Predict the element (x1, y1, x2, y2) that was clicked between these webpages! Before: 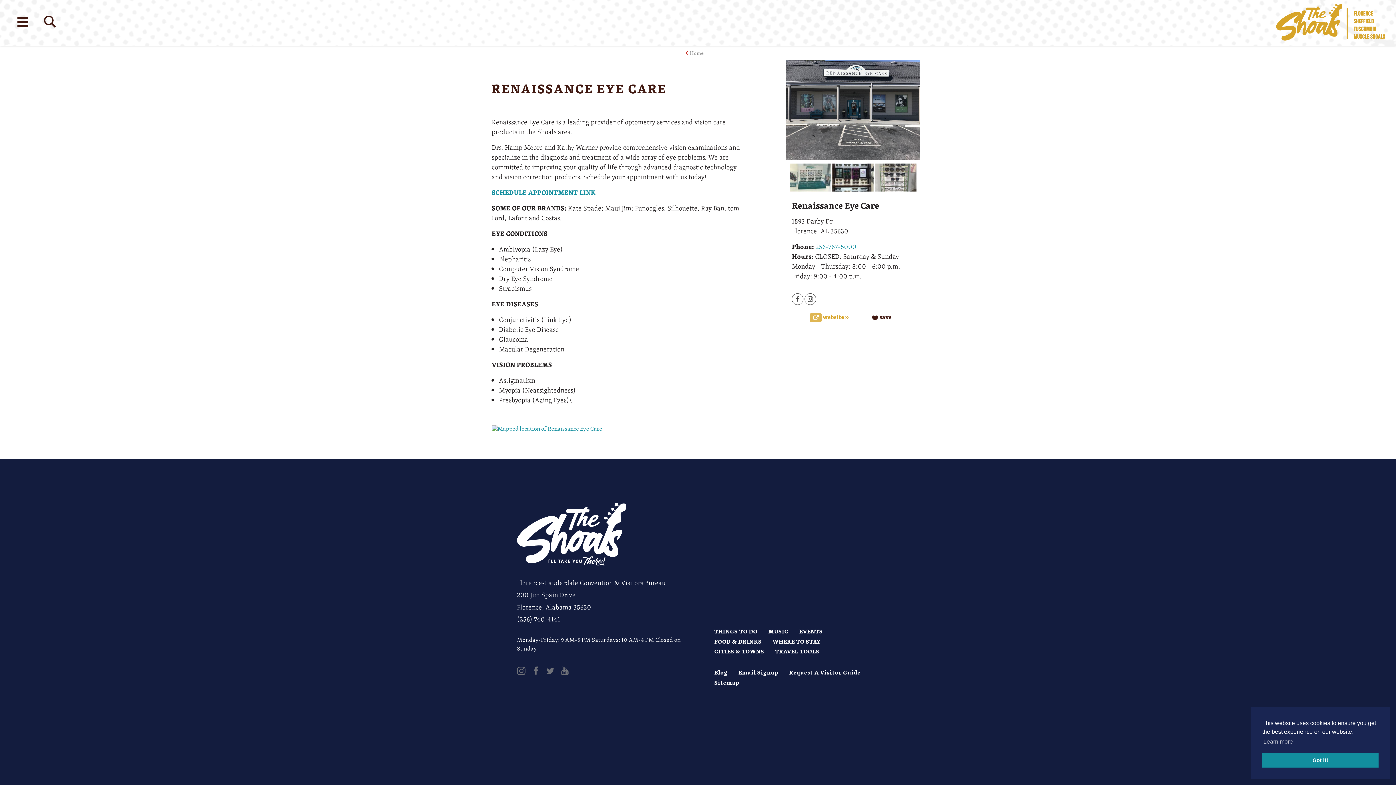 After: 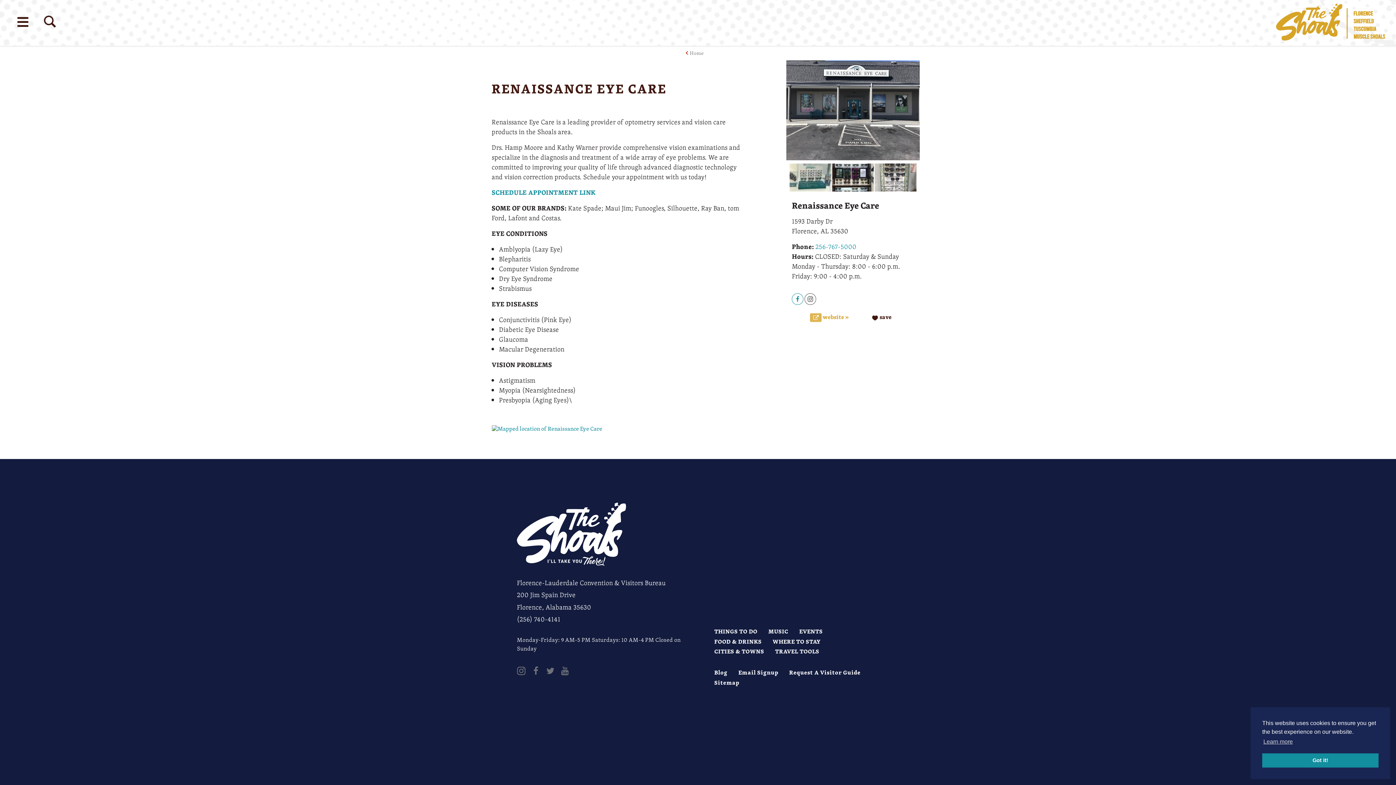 Action: bbox: (792, 293, 803, 305)